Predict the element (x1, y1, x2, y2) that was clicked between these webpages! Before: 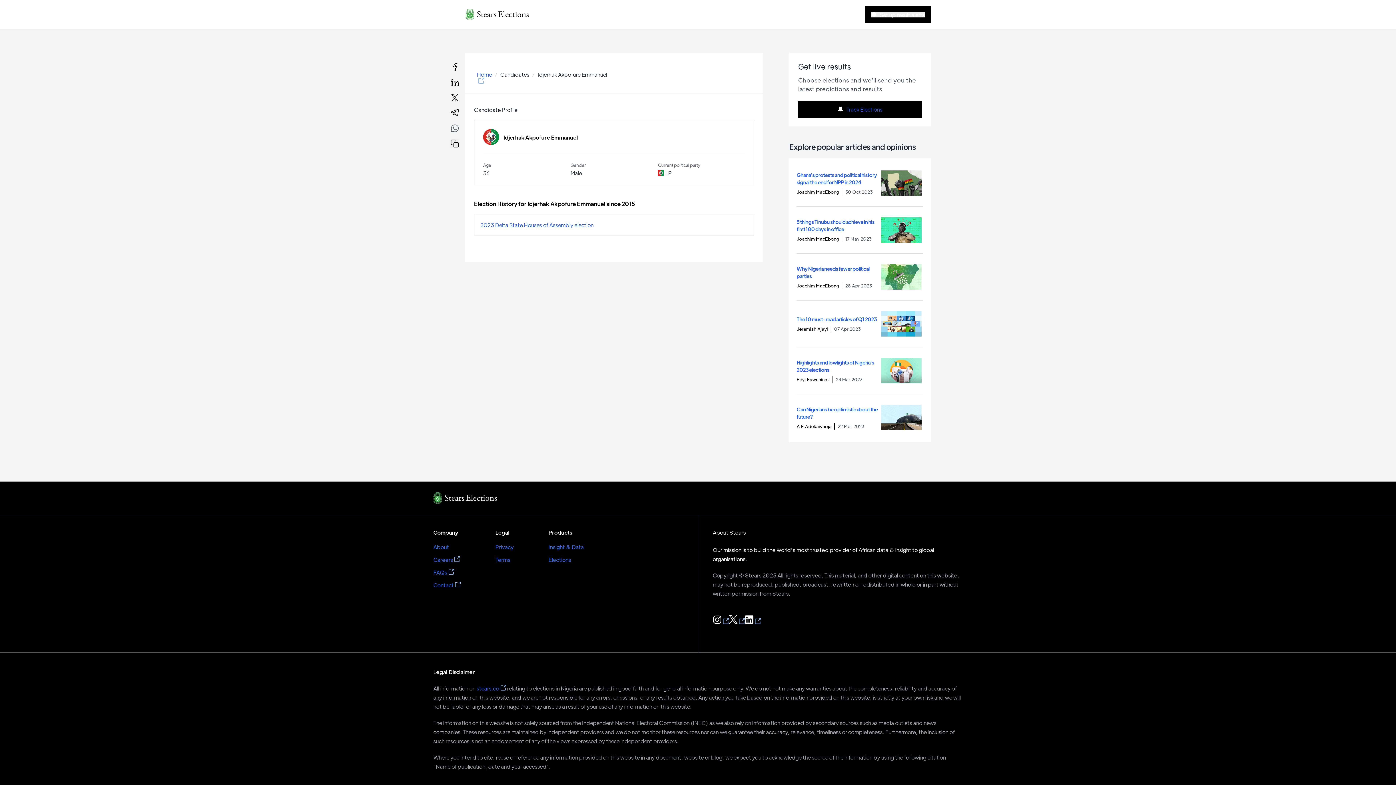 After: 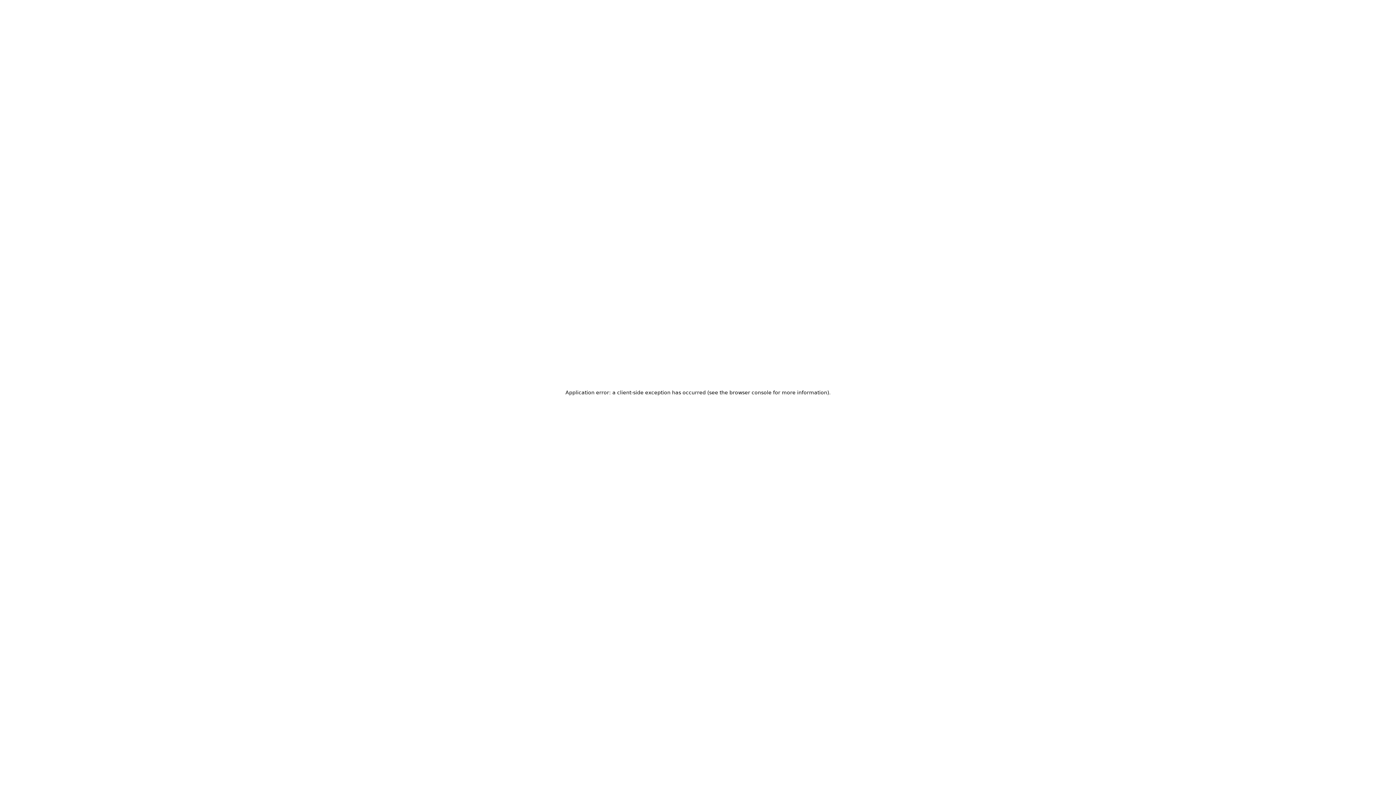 Action: bbox: (881, 165, 923, 200)